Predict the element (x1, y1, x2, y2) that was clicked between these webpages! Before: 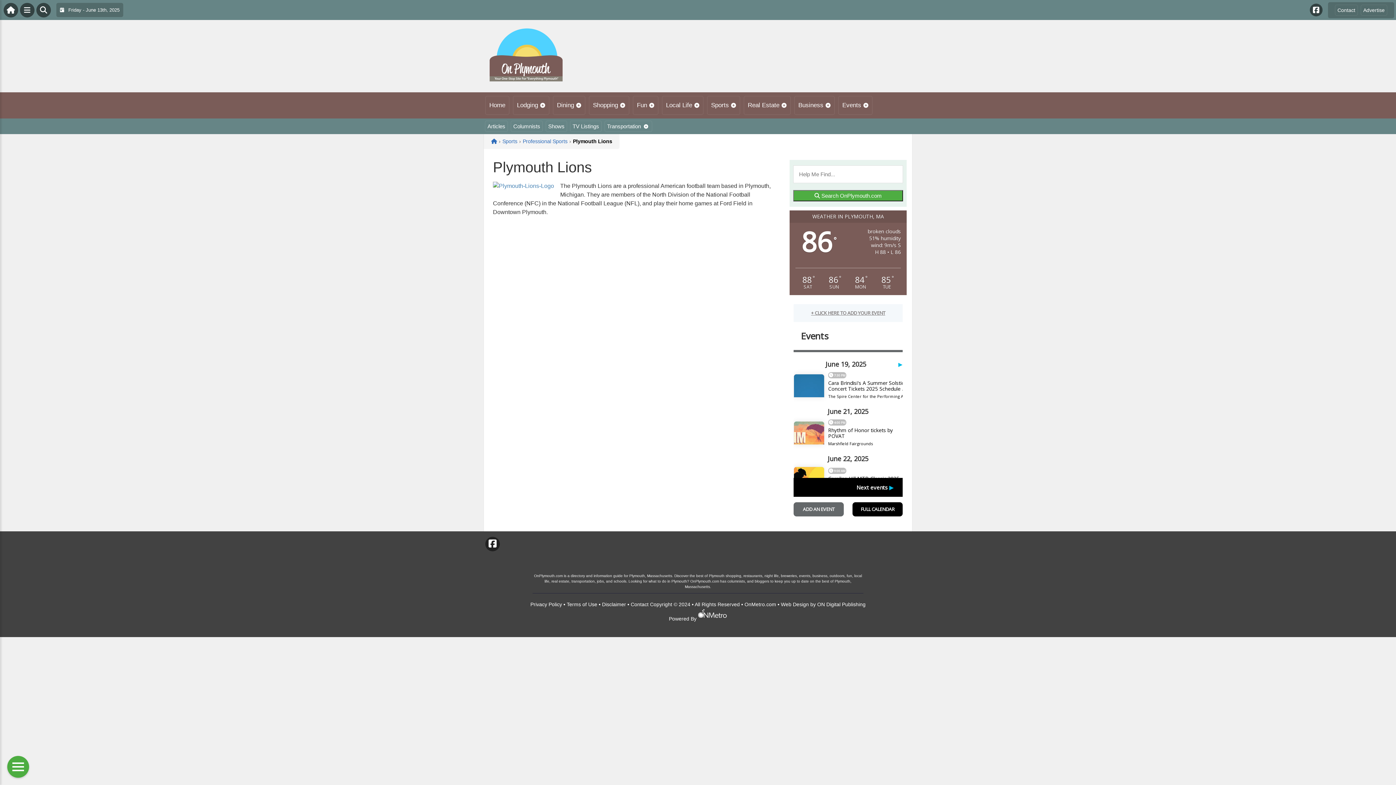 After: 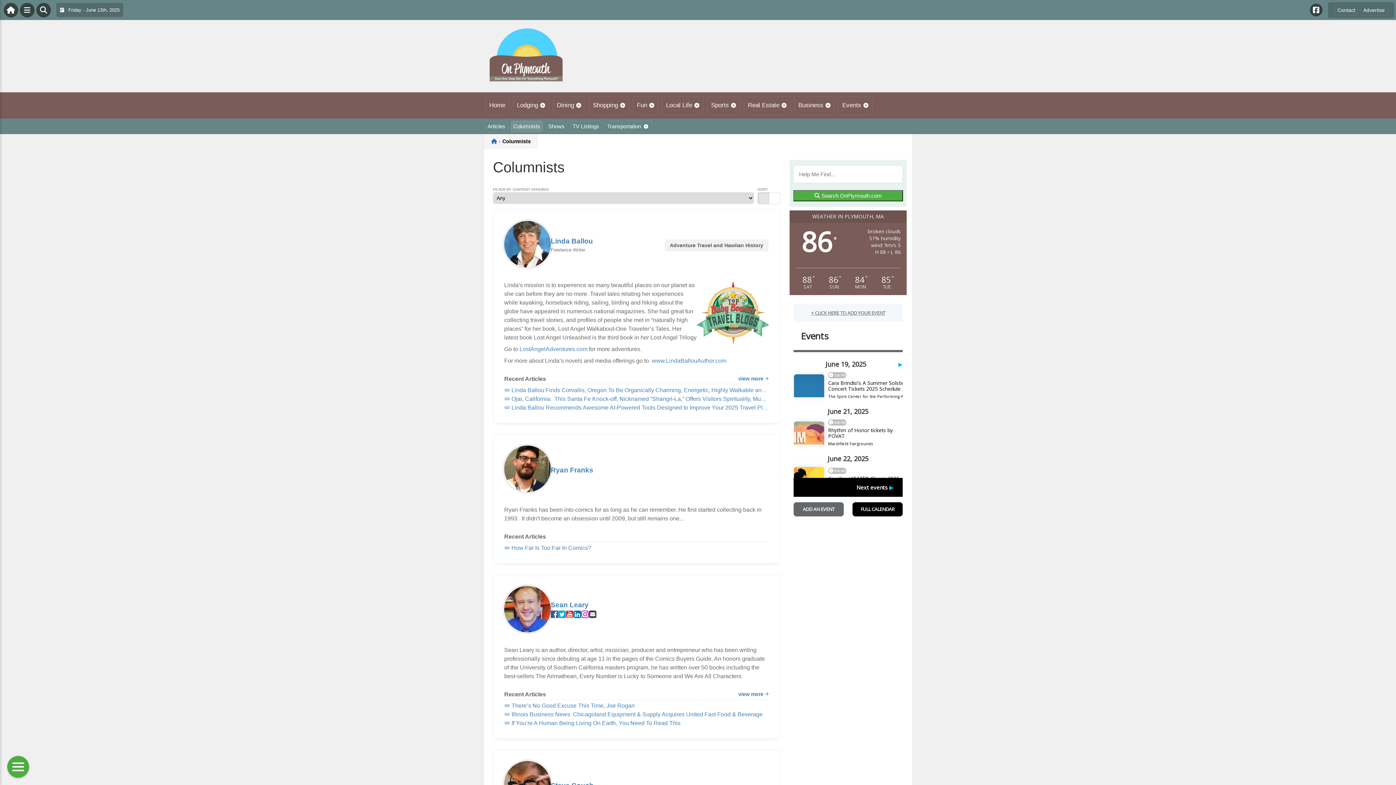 Action: bbox: (510, 120, 542, 132) label: Columnists